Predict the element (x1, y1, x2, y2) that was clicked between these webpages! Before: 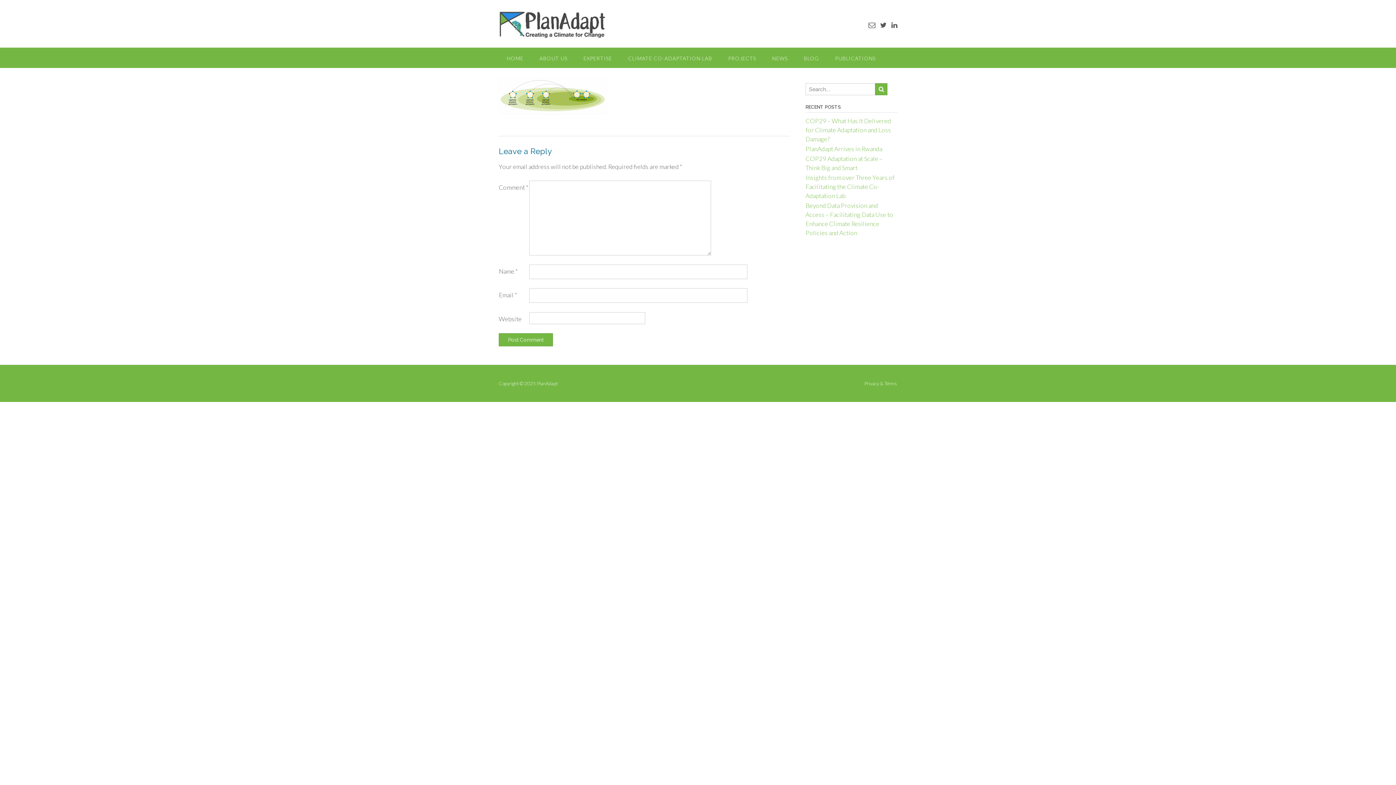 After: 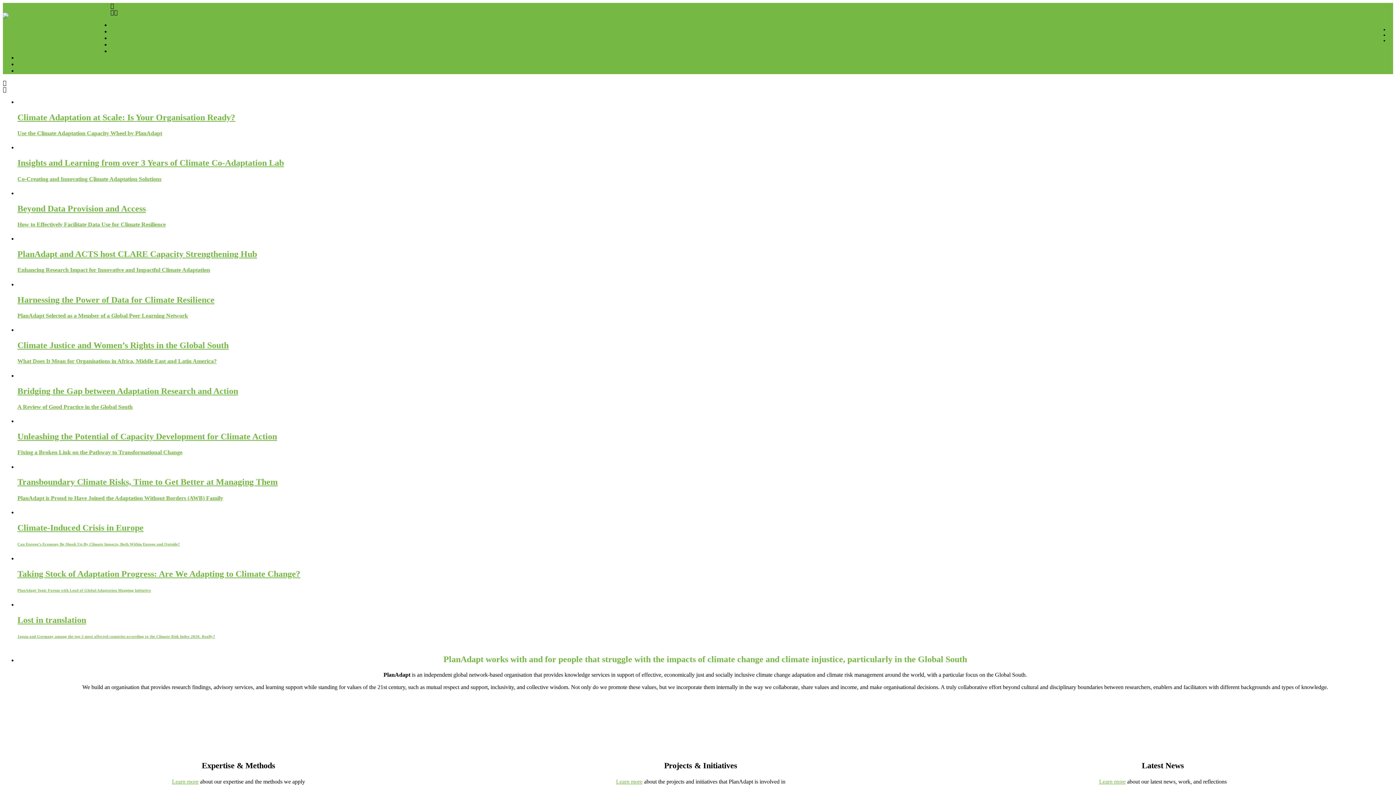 Action: label: HOME bbox: (498, 47, 531, 68)